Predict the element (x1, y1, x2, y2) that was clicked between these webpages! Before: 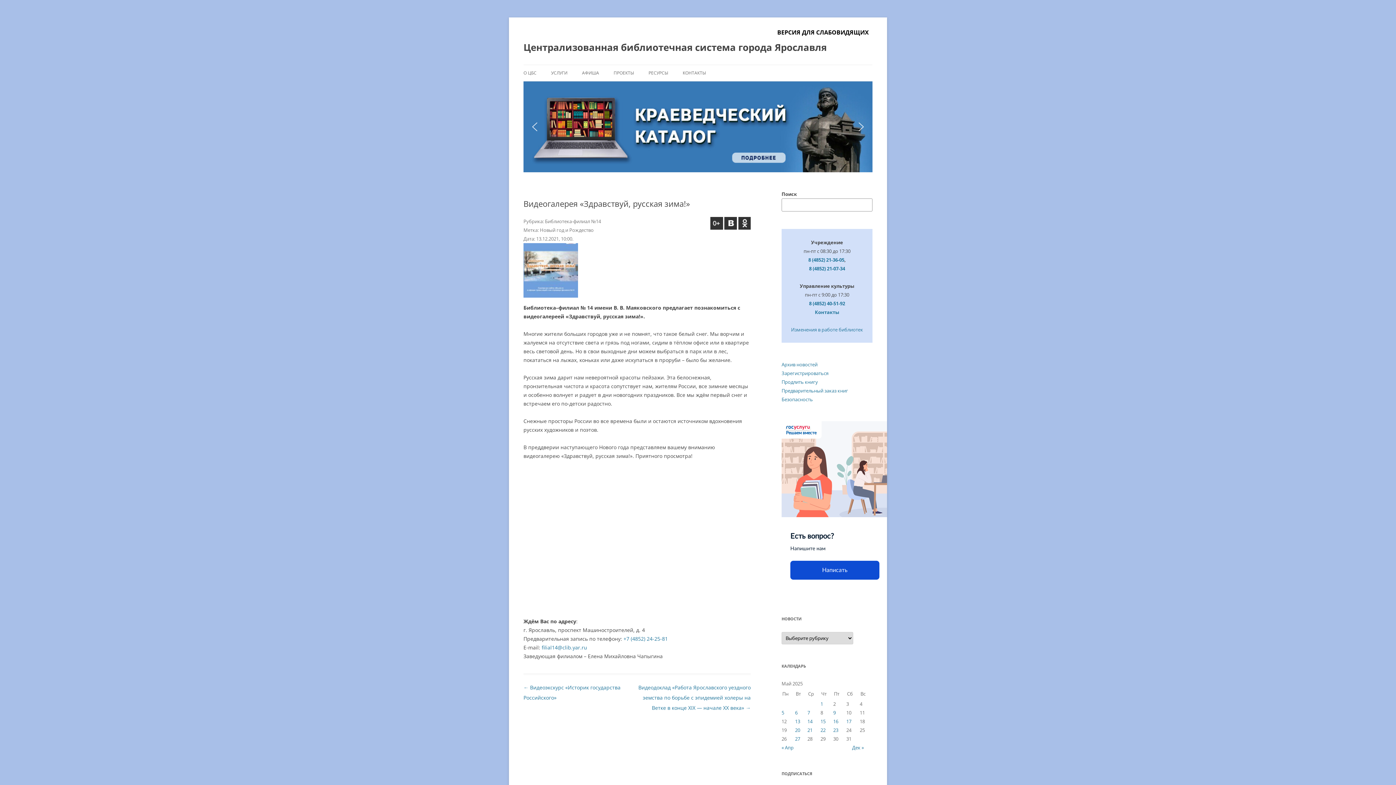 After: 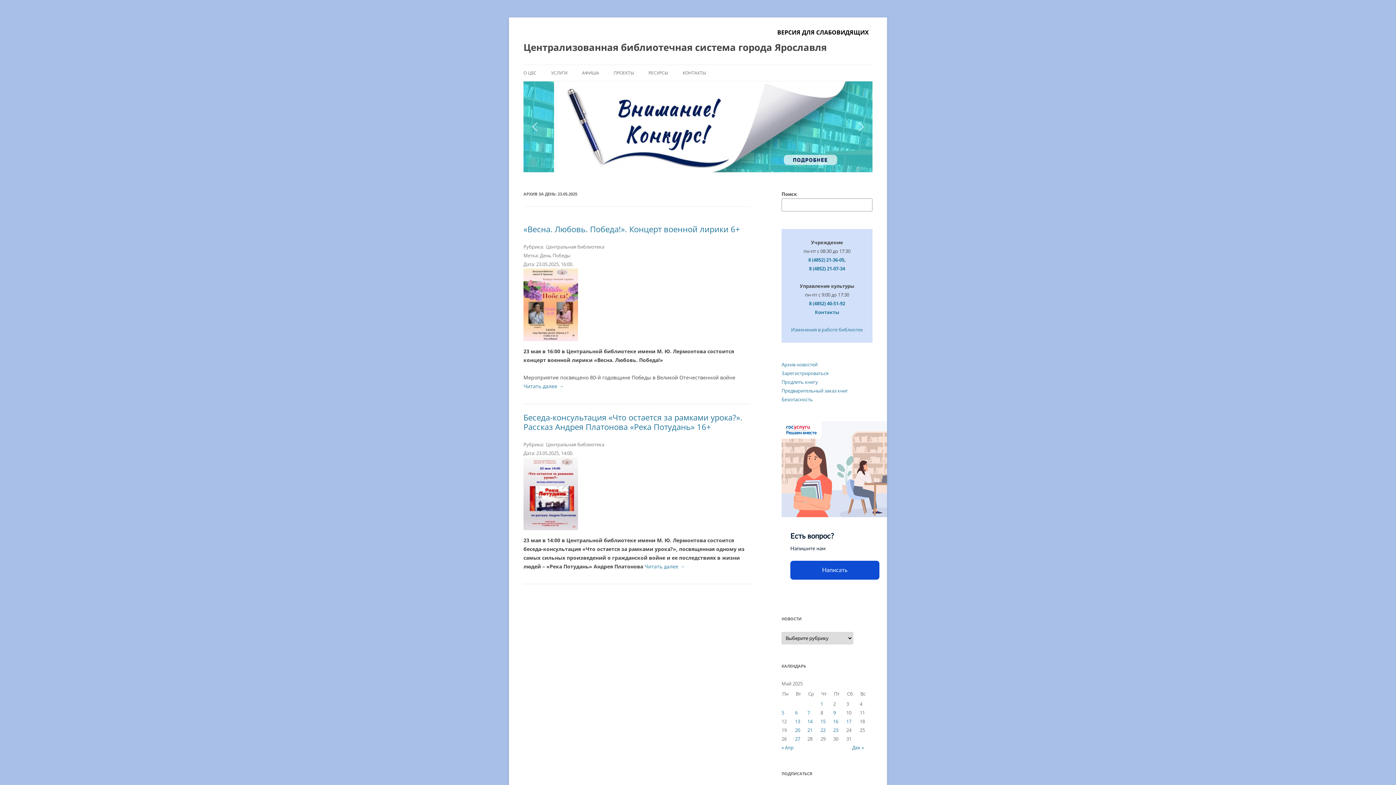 Action: label: Записи, опубликованные 23.05.2025 bbox: (833, 727, 838, 733)